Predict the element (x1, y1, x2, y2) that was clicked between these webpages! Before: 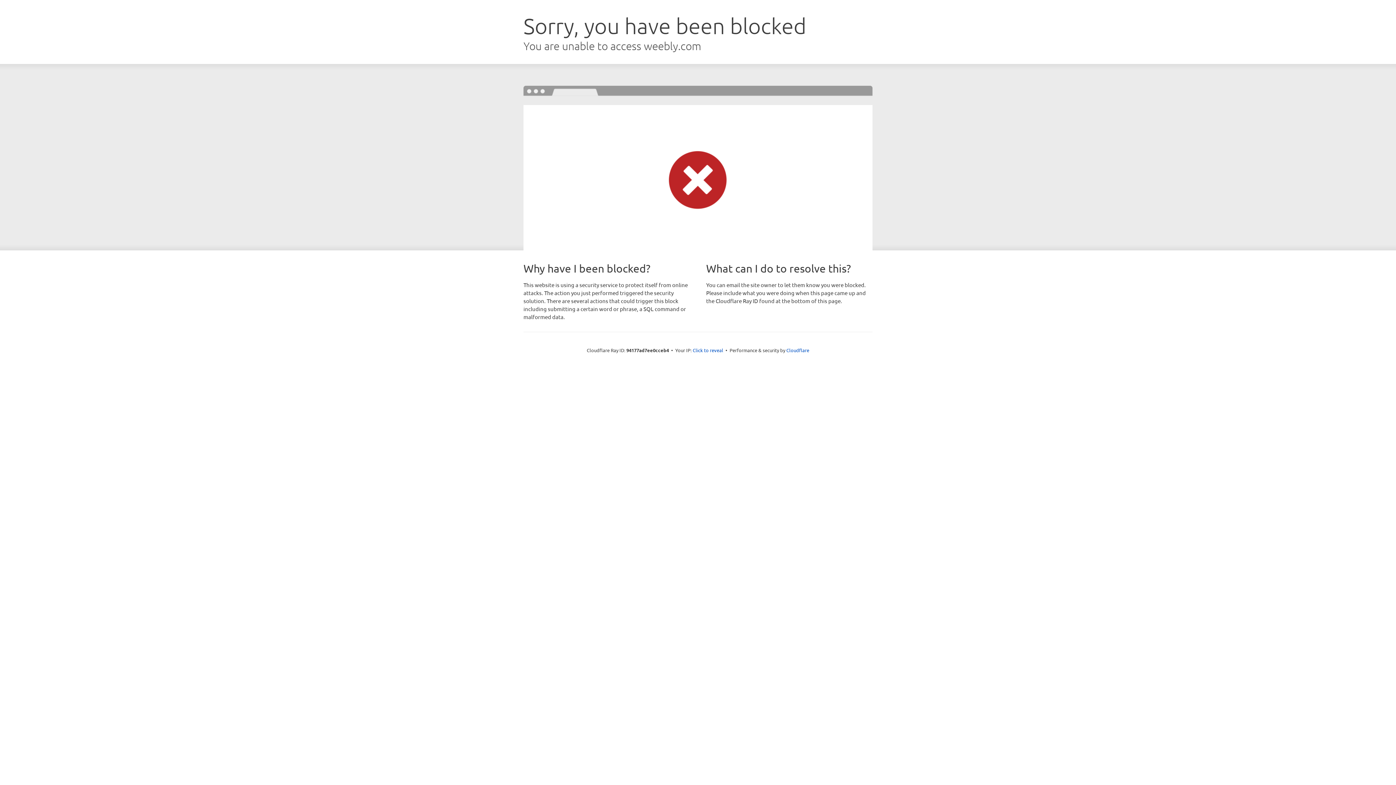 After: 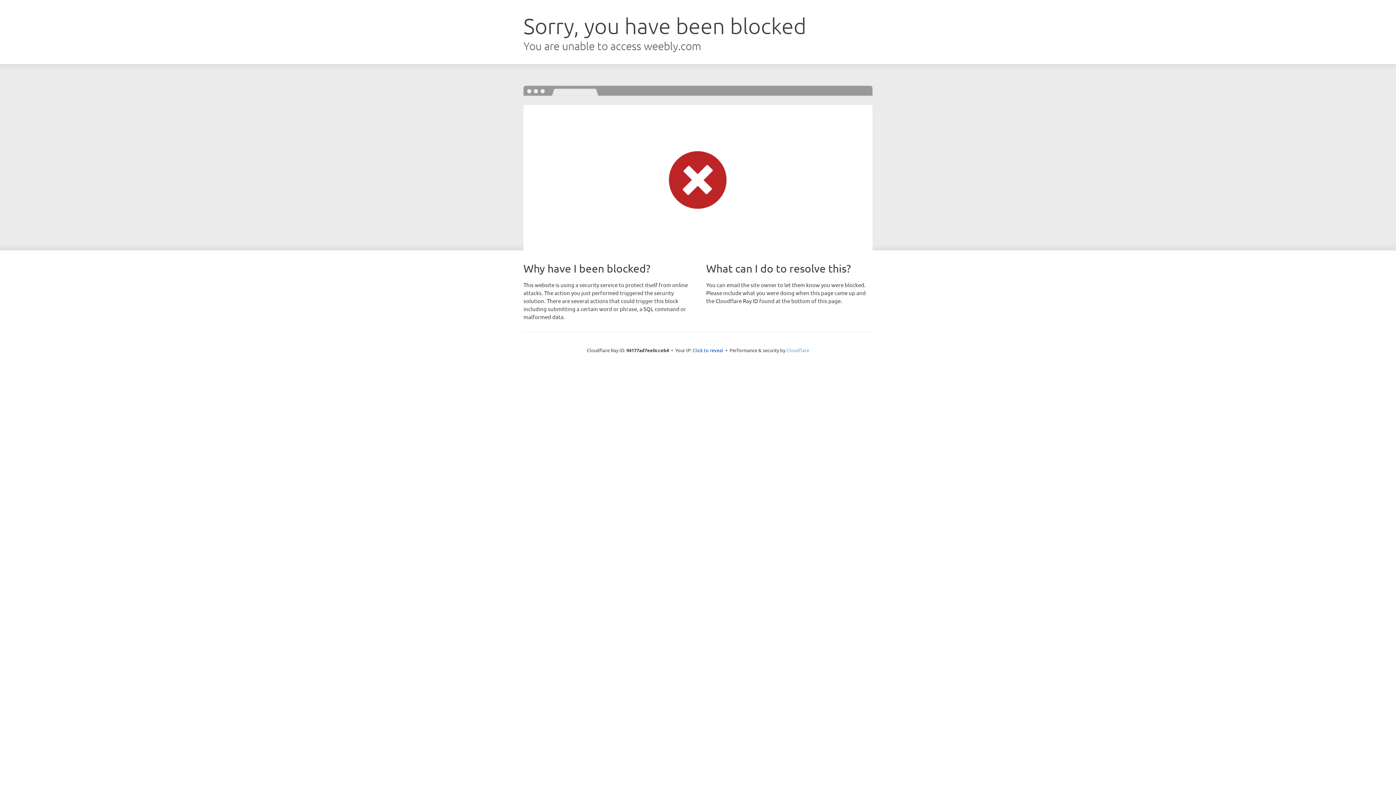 Action: label: Cloudflare bbox: (786, 347, 809, 353)